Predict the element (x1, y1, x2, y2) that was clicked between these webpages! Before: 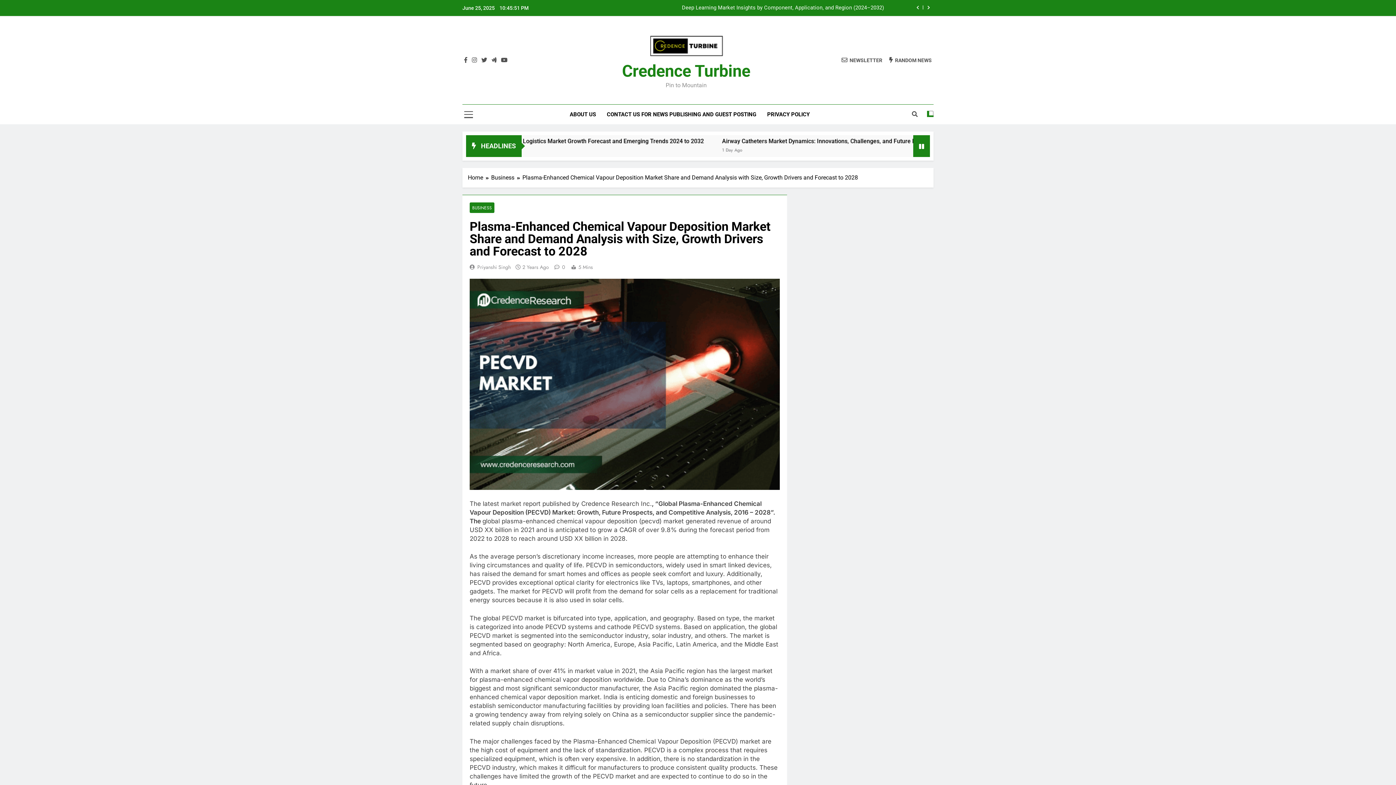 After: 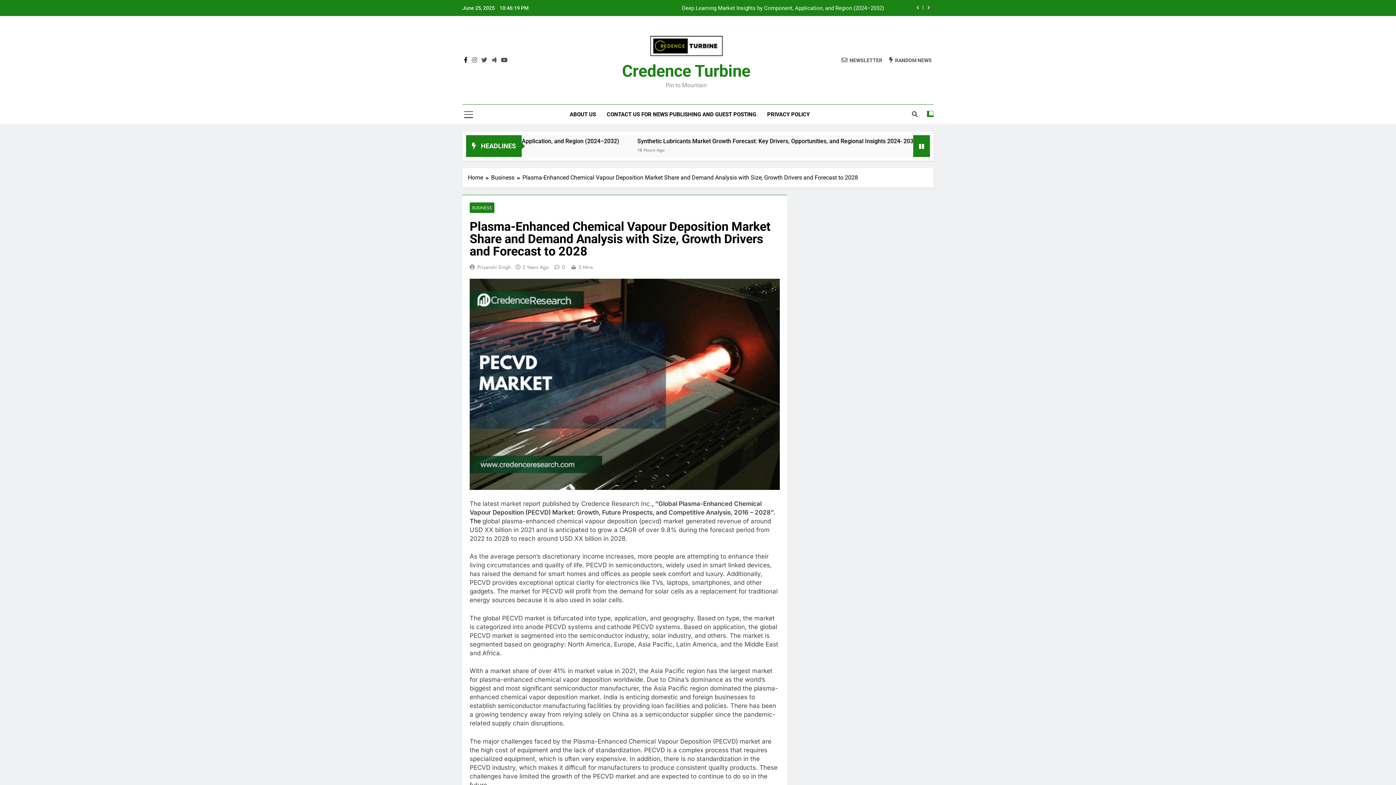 Action: bbox: (462, 56, 469, 63)